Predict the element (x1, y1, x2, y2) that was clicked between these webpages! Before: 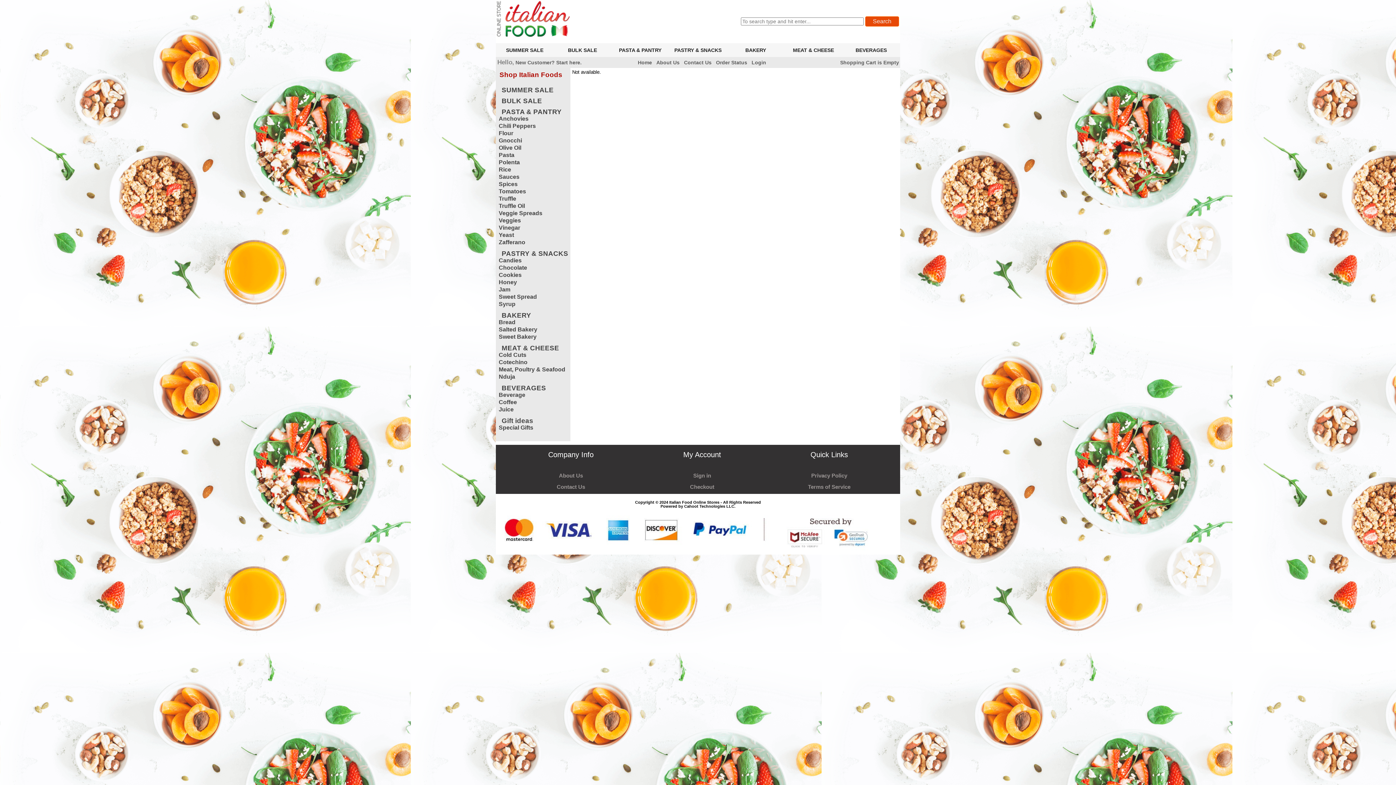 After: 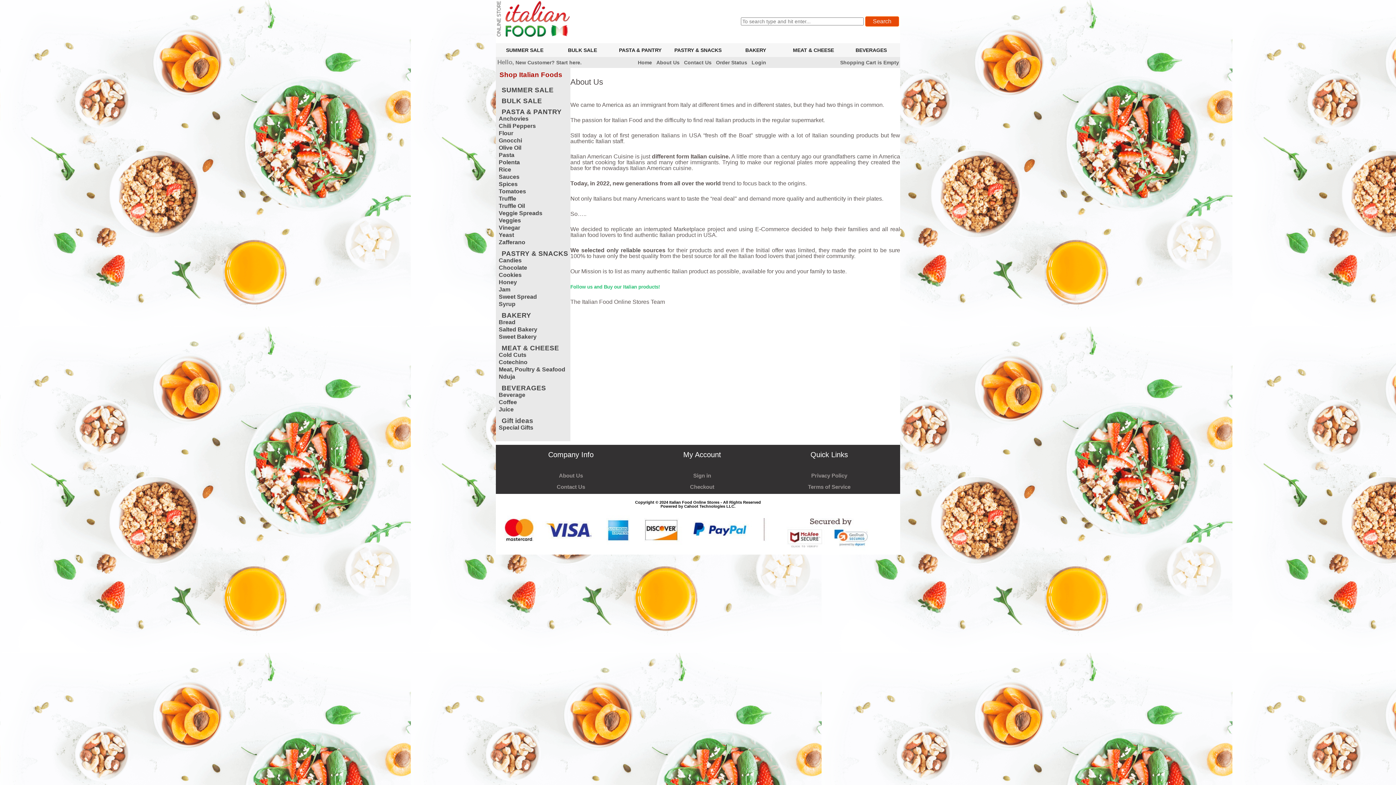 Action: bbox: (500, 471, 642, 480) label: About Us